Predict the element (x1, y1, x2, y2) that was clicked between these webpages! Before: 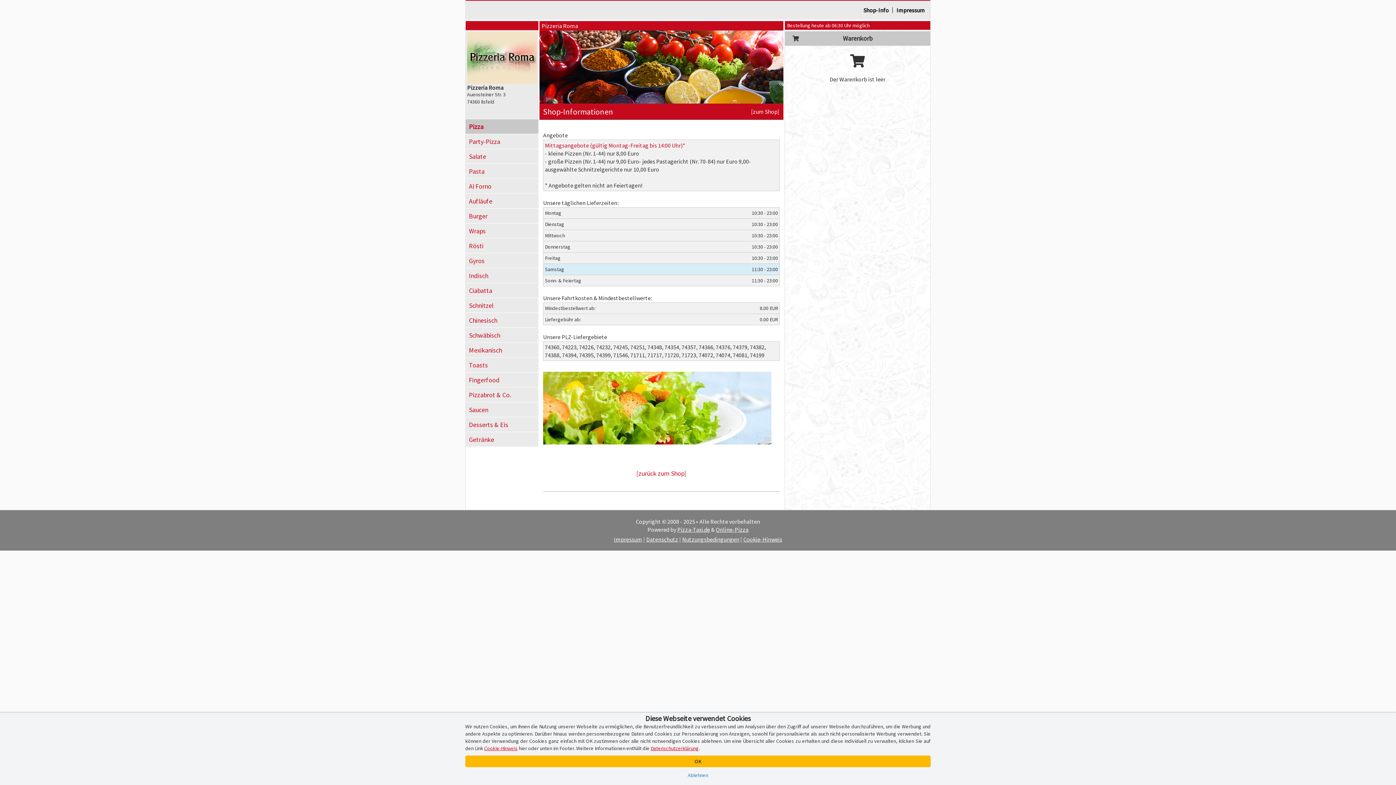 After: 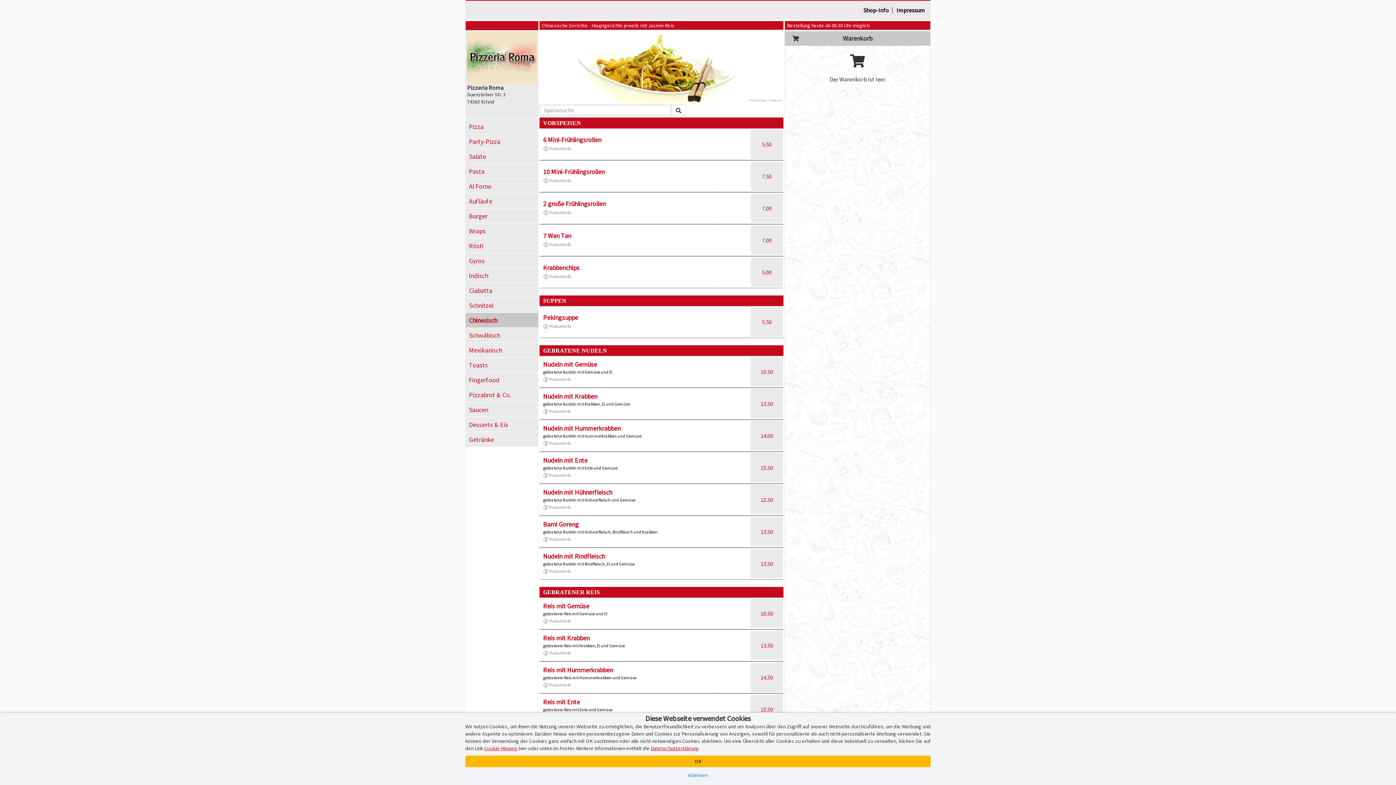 Action: label: Chinesisch bbox: (465, 313, 538, 327)